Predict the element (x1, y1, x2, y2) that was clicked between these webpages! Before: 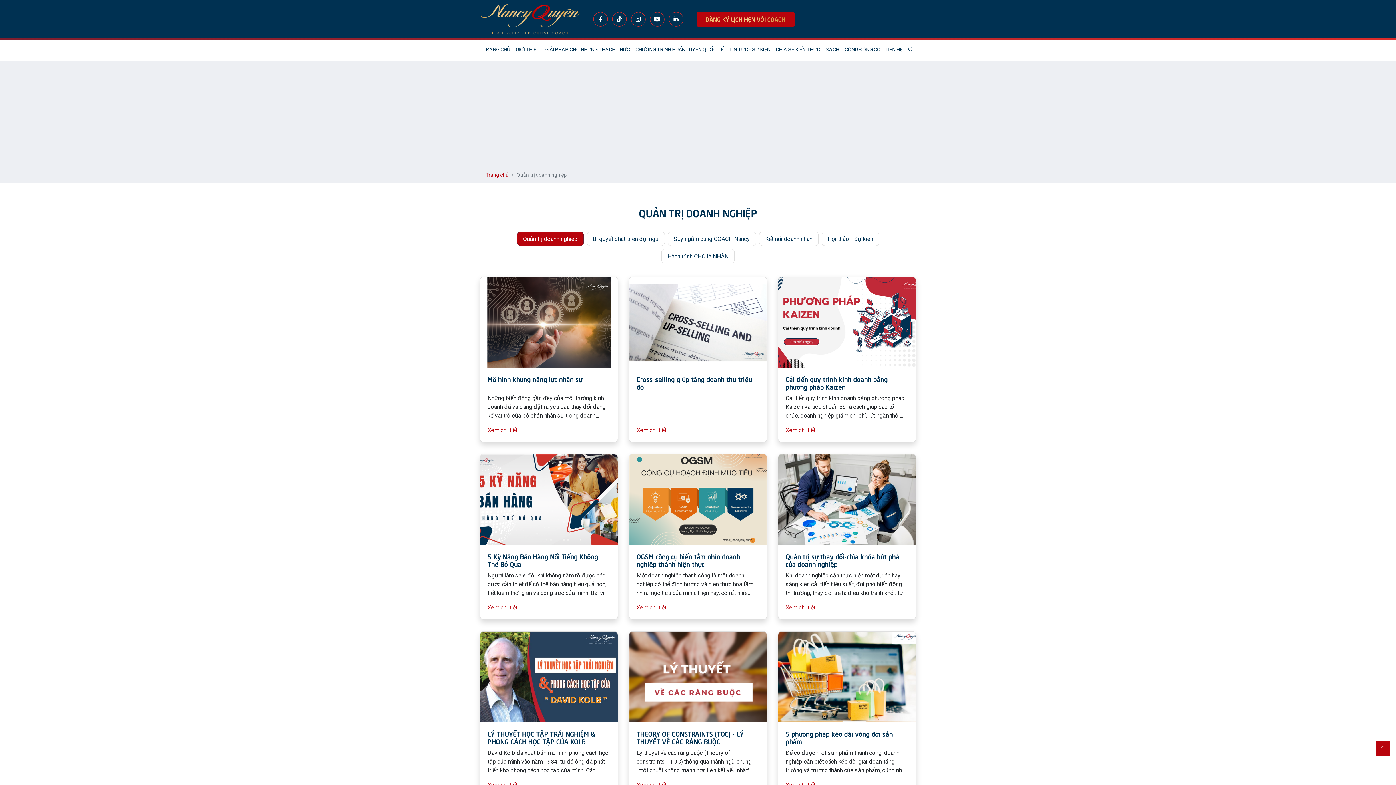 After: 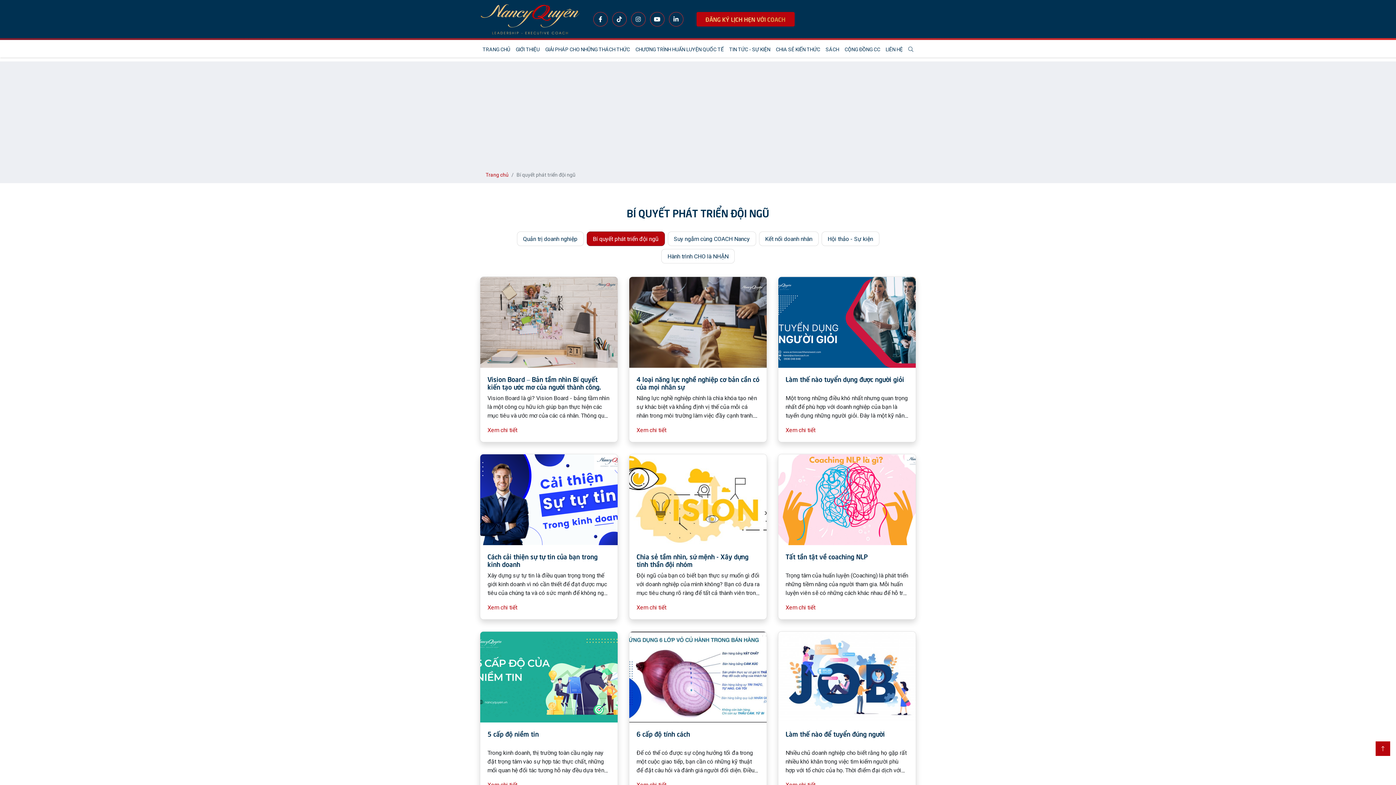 Action: label: Bí quyết phát triển đội ngũ bbox: (586, 231, 664, 246)